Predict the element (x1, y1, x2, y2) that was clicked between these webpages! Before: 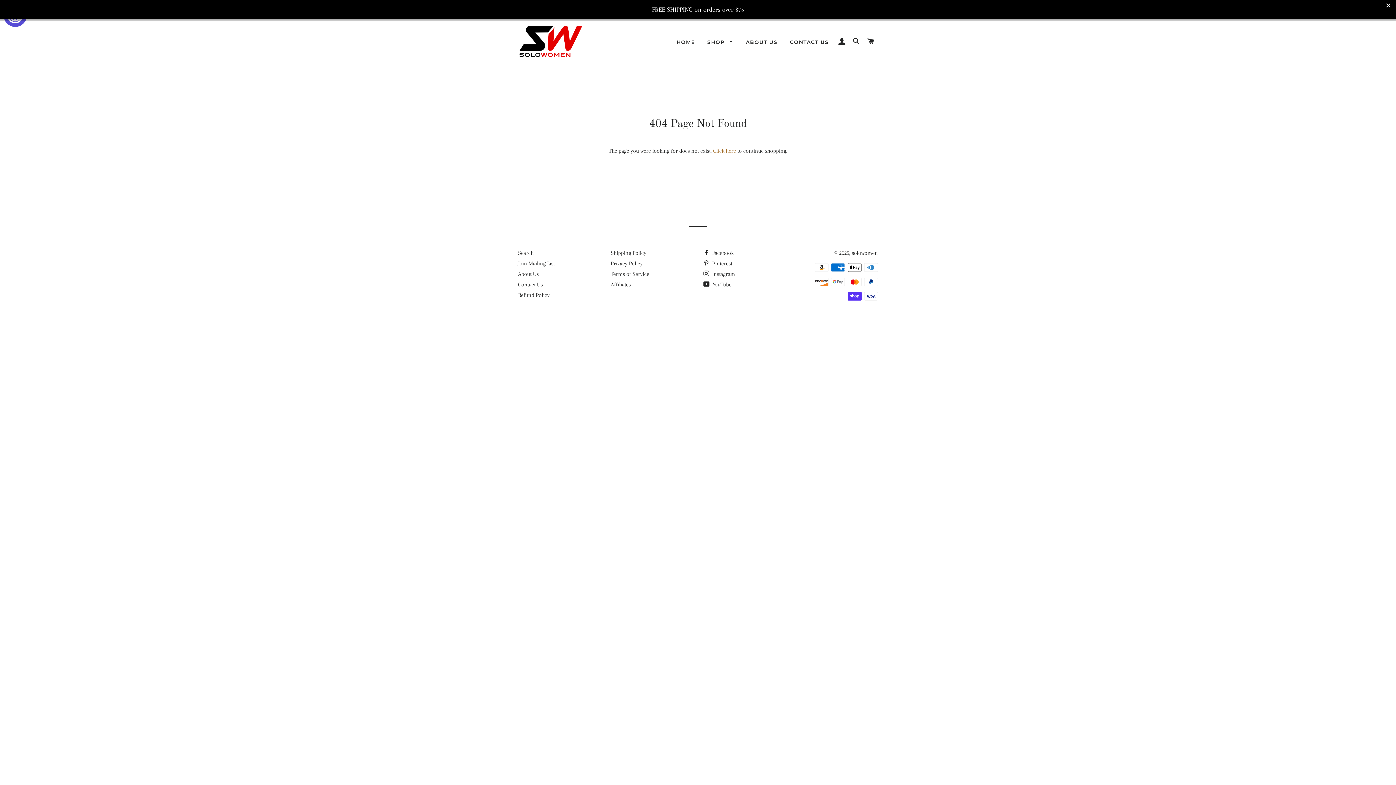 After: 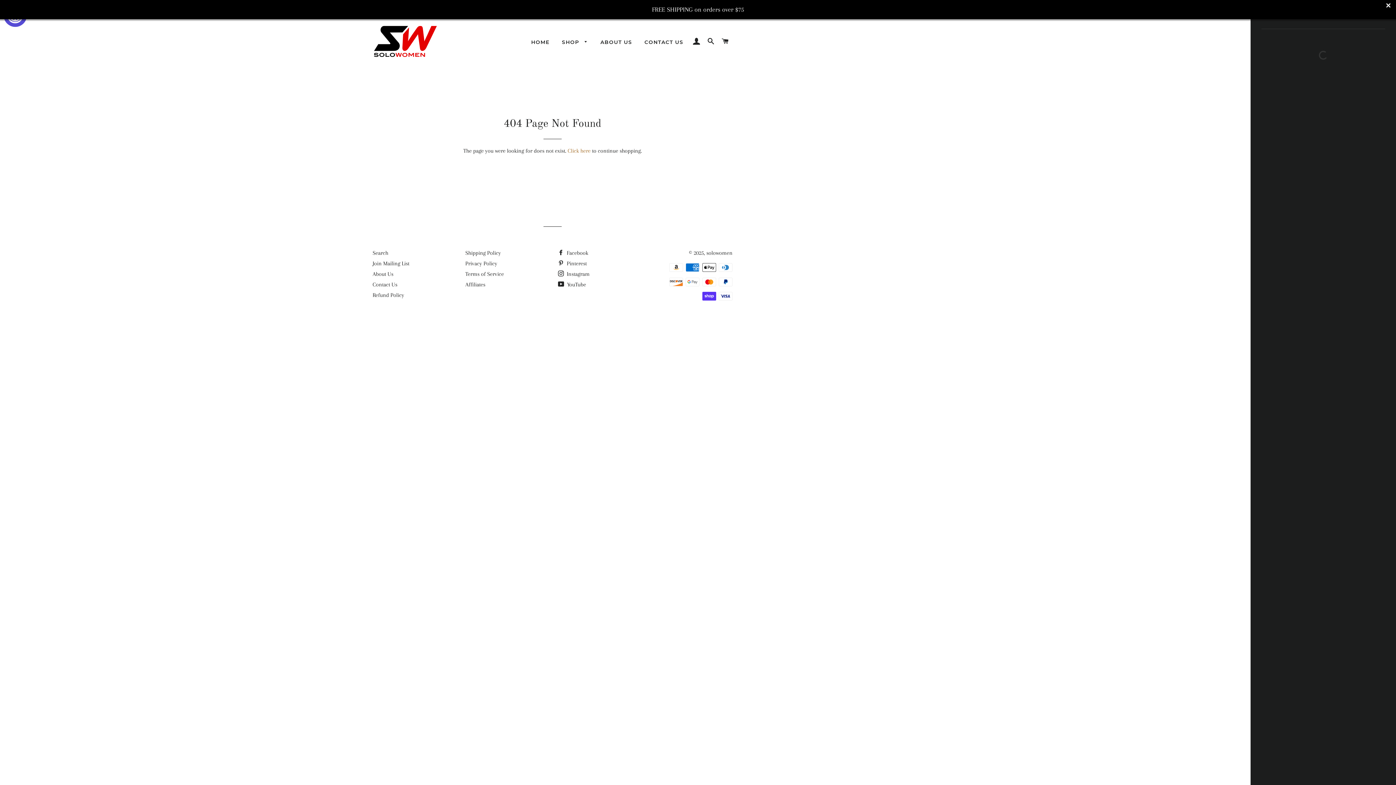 Action: bbox: (864, 30, 877, 52) label: CART